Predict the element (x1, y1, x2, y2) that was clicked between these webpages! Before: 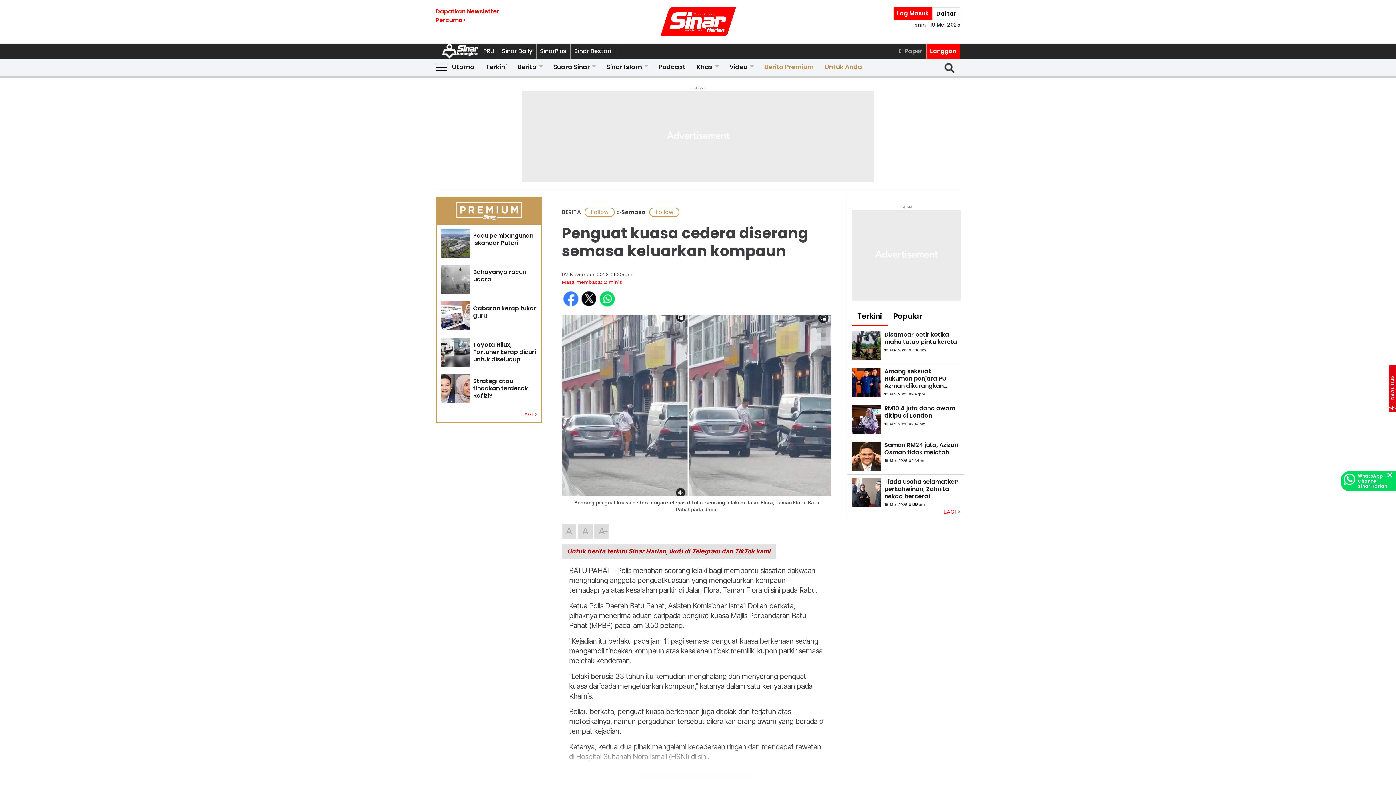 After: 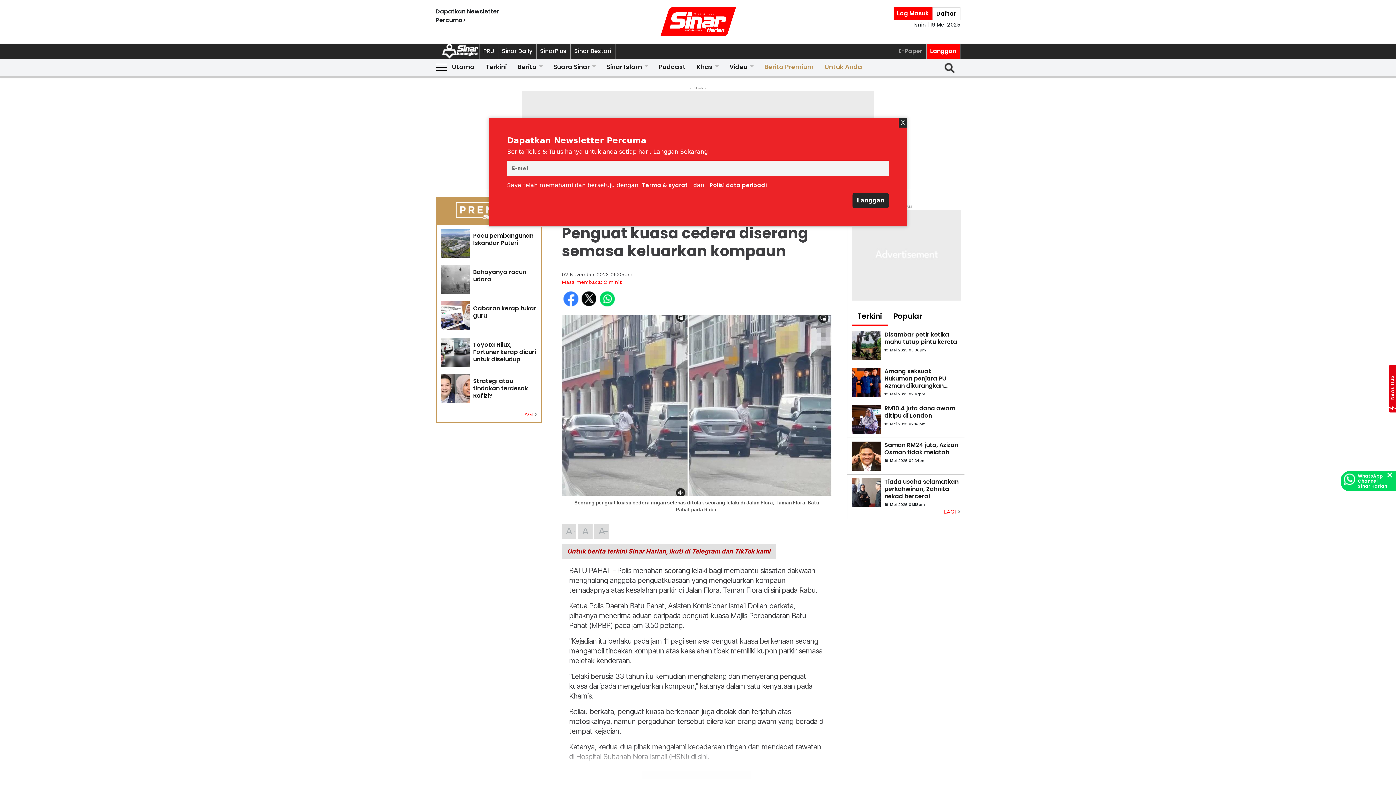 Action: label: Dapatkan Newsletter
Percuma> bbox: (435, 7, 560, 34)